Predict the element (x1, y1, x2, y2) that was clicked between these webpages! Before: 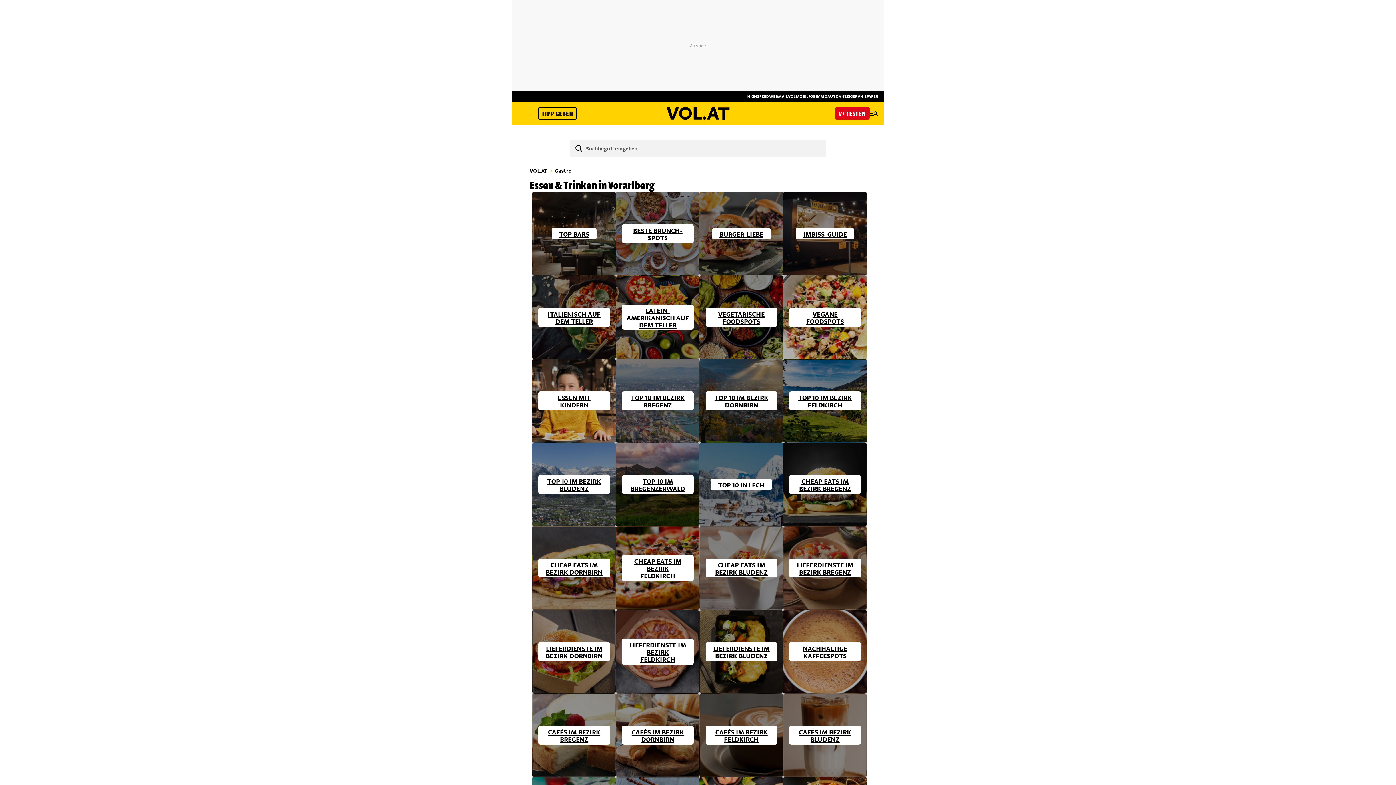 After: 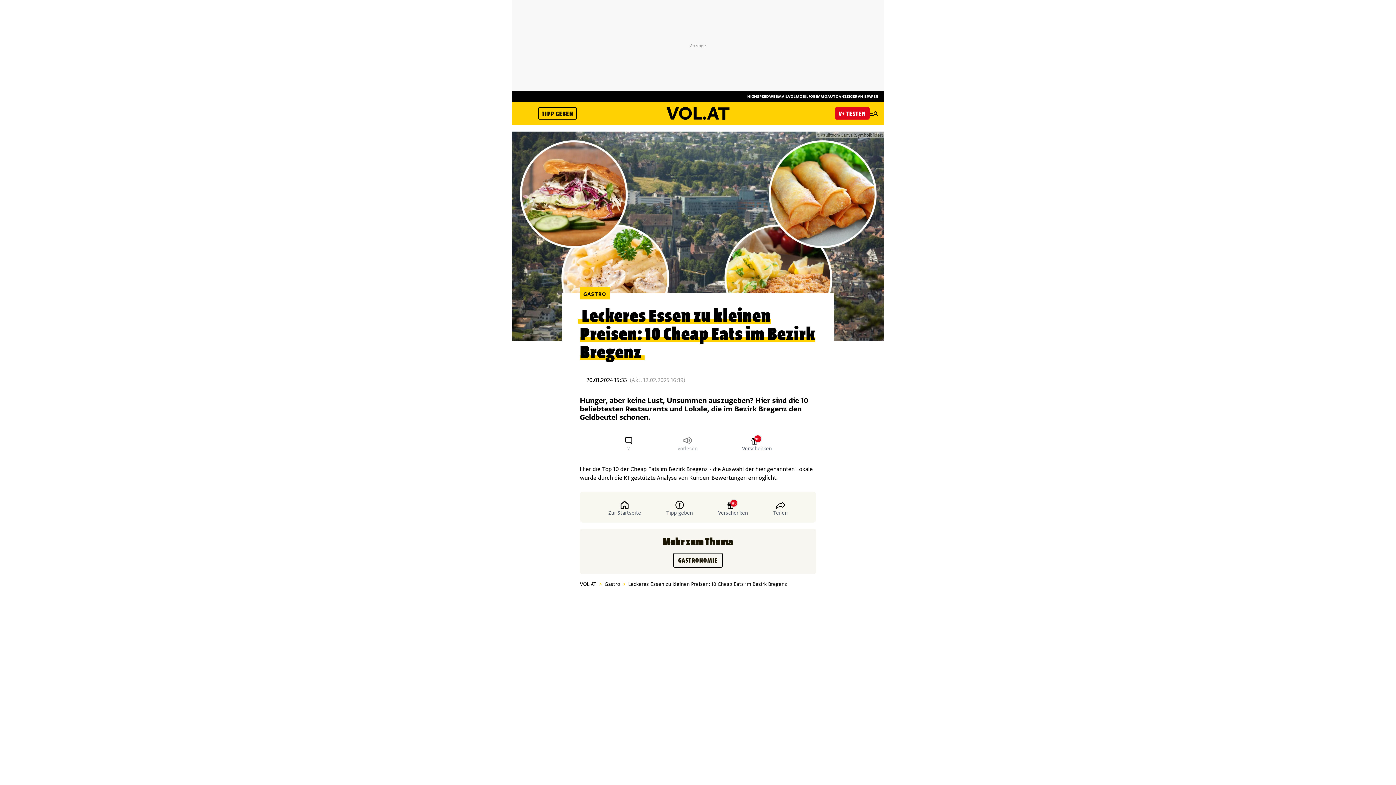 Action: label: CHEAP EATS IM BEZIRK BREGENZ bbox: (783, 442, 867, 526)